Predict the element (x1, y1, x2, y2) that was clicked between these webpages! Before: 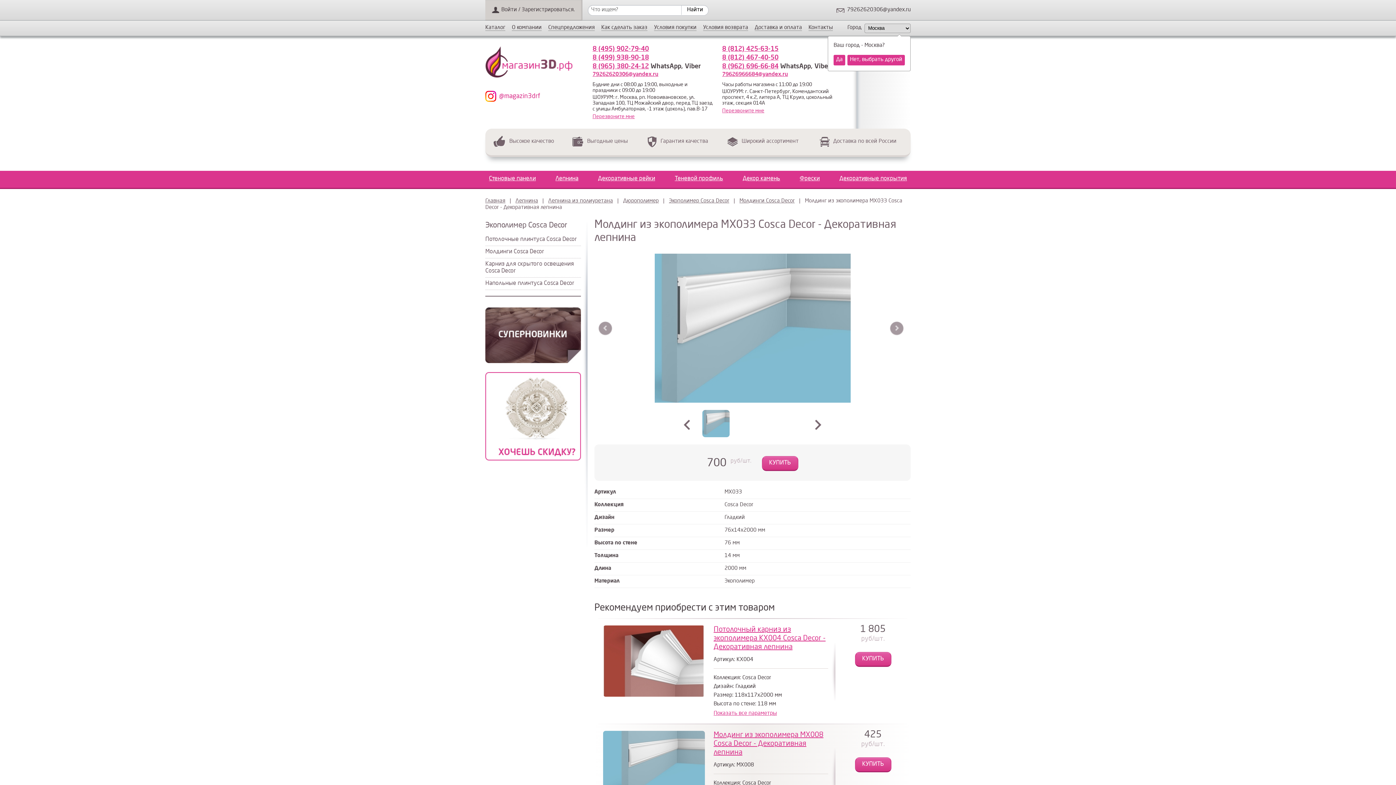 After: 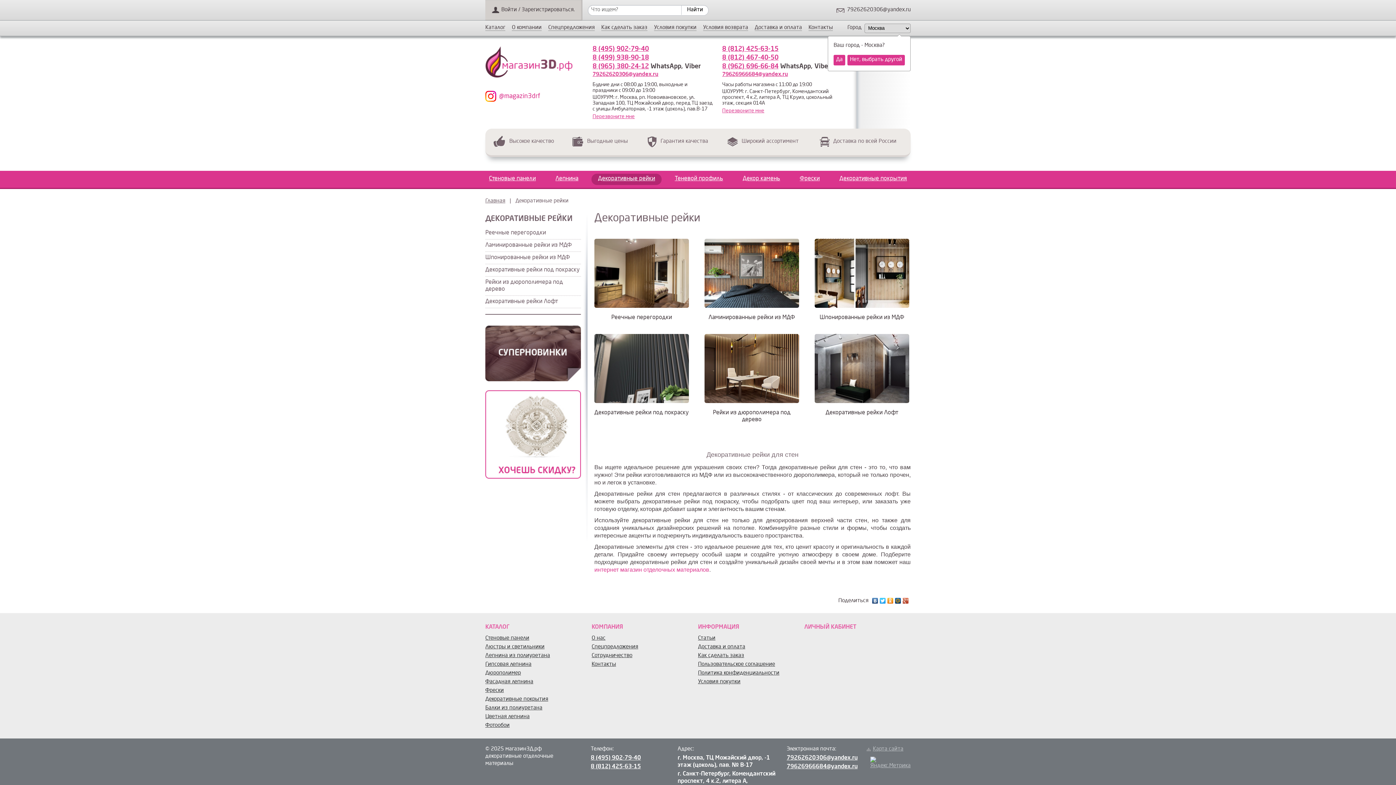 Action: bbox: (591, 173, 661, 185) label: Декоративные рейки